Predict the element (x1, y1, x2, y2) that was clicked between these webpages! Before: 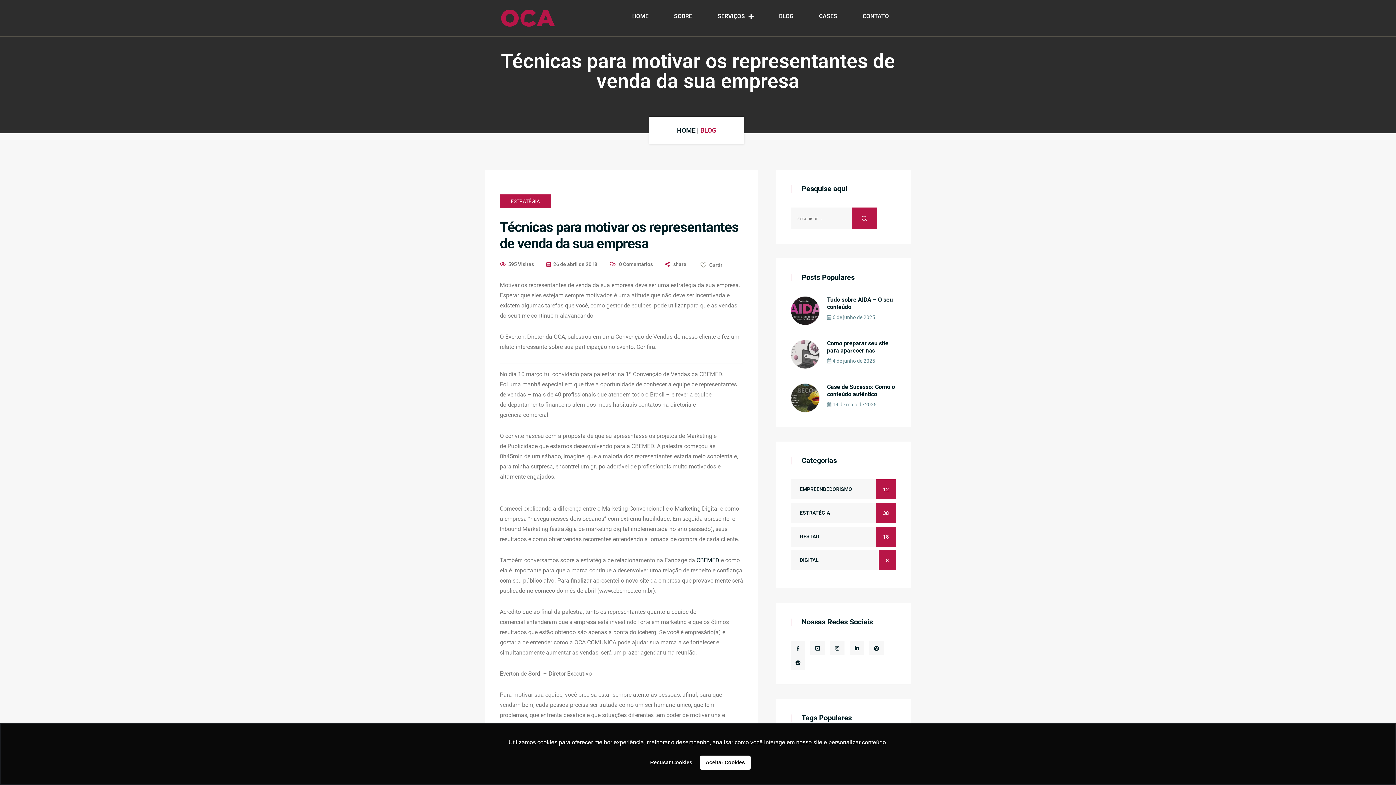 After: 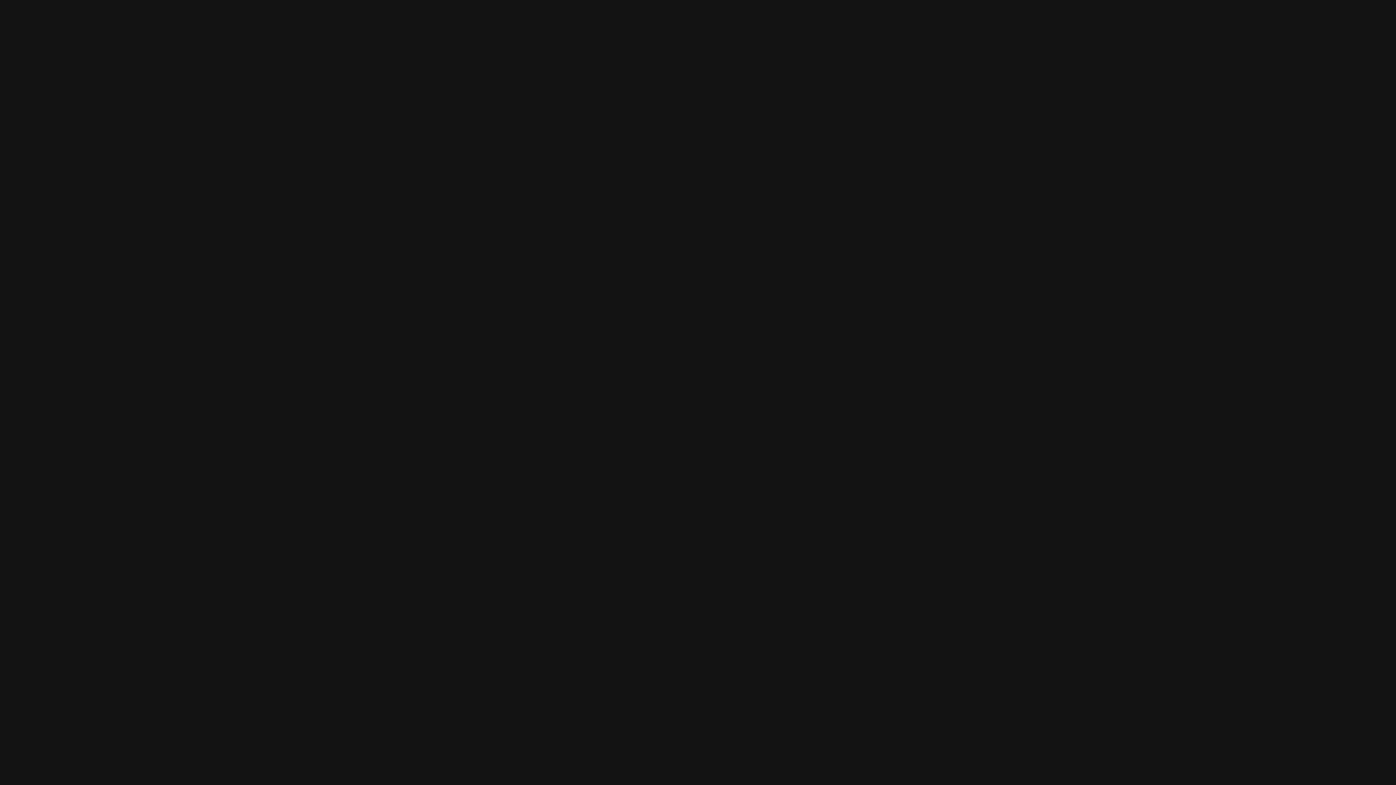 Action: bbox: (790, 655, 805, 670)